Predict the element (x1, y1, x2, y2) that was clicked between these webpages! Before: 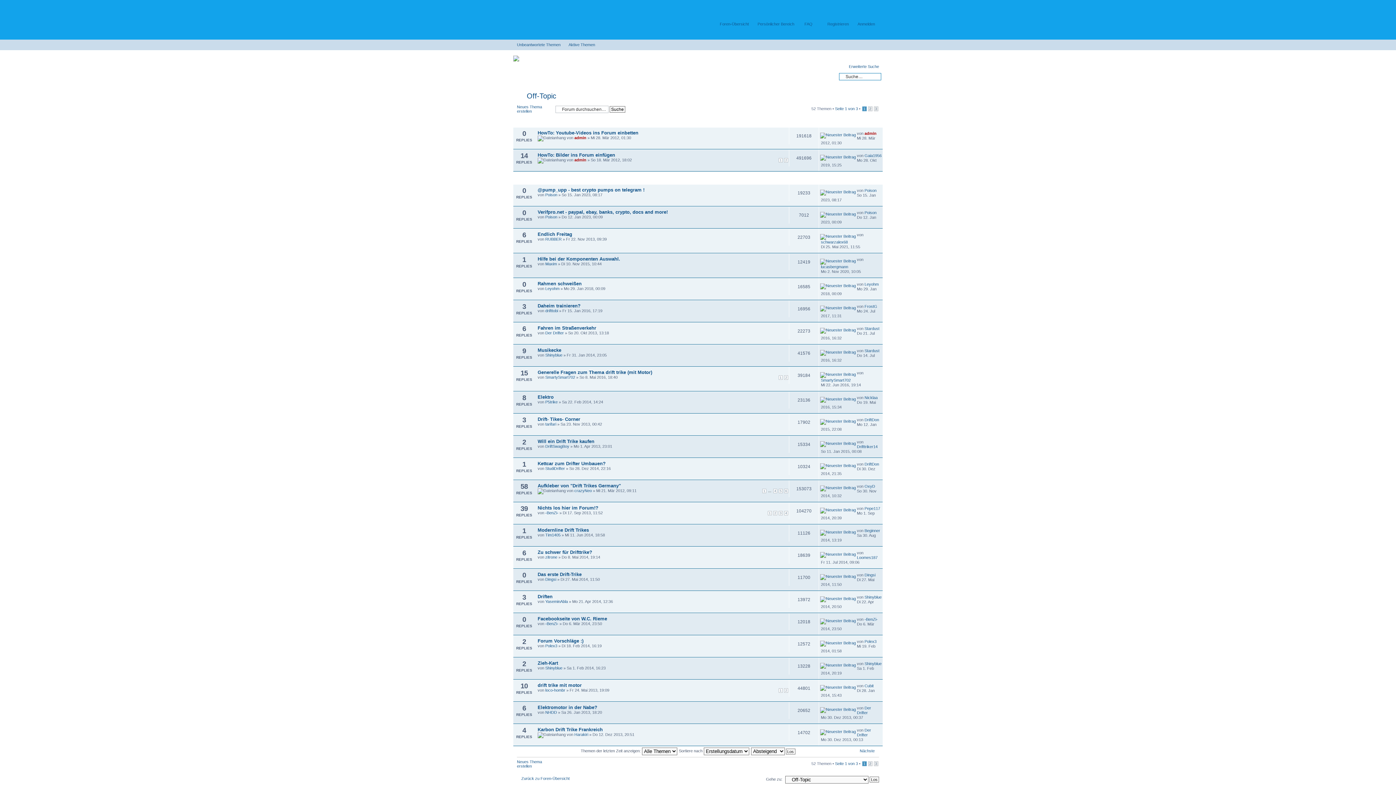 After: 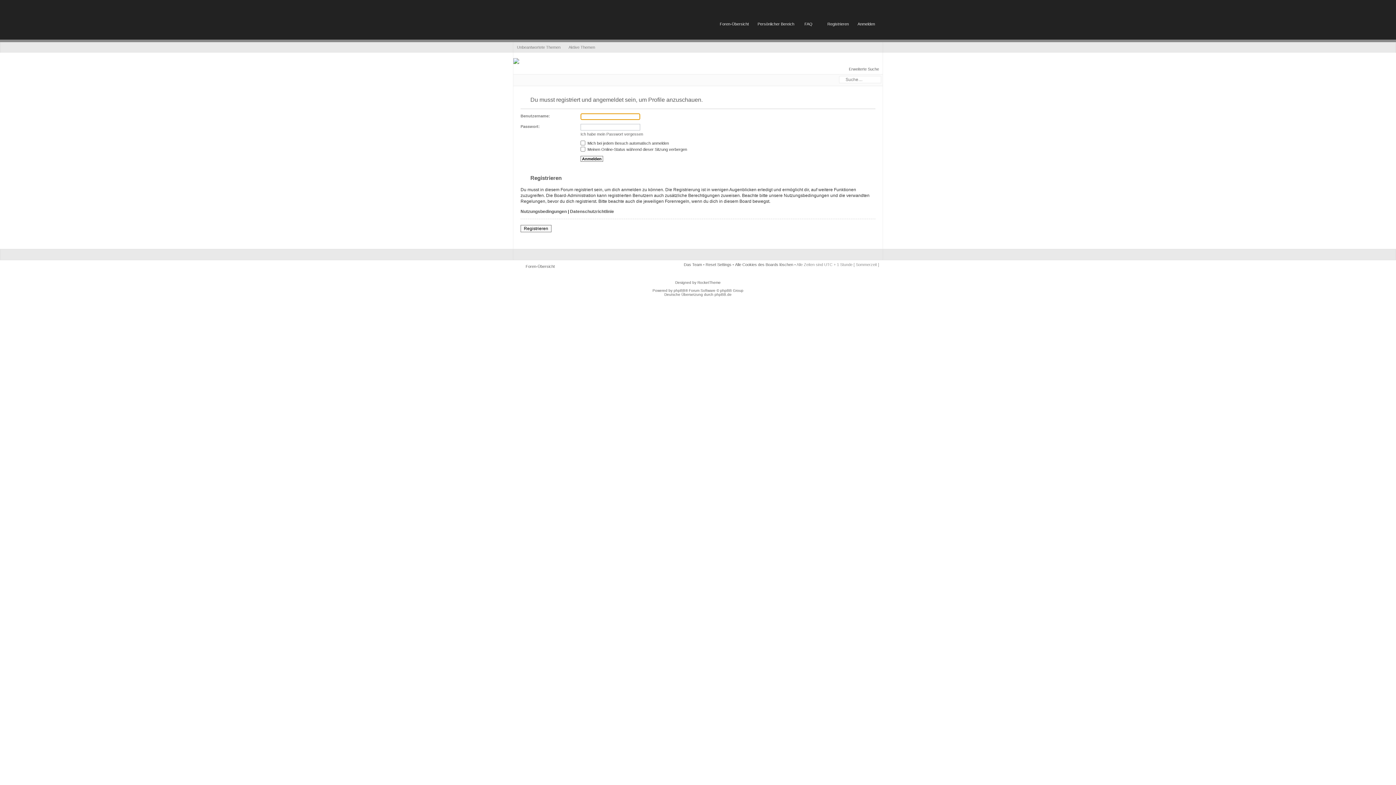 Action: bbox: (545, 510, 558, 515) label: -BenZi-